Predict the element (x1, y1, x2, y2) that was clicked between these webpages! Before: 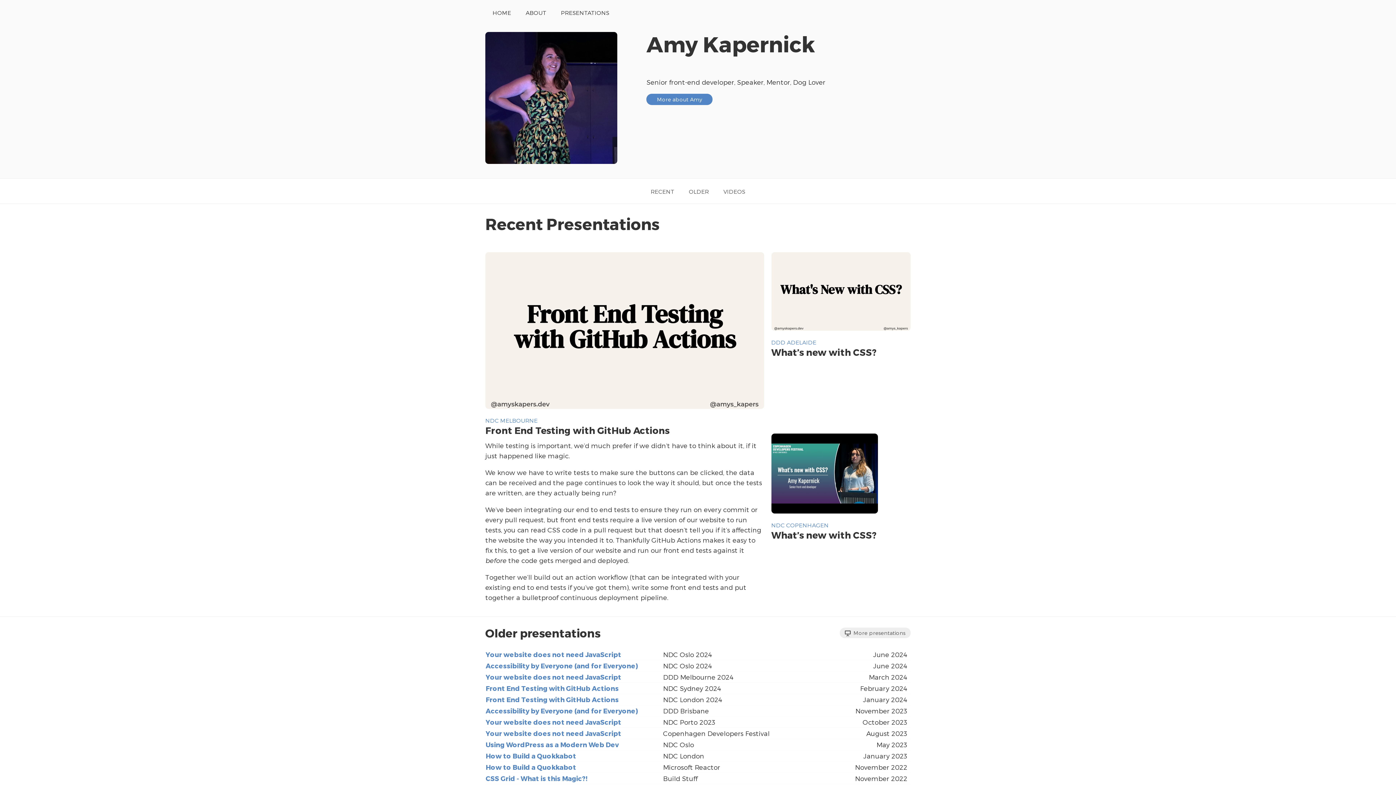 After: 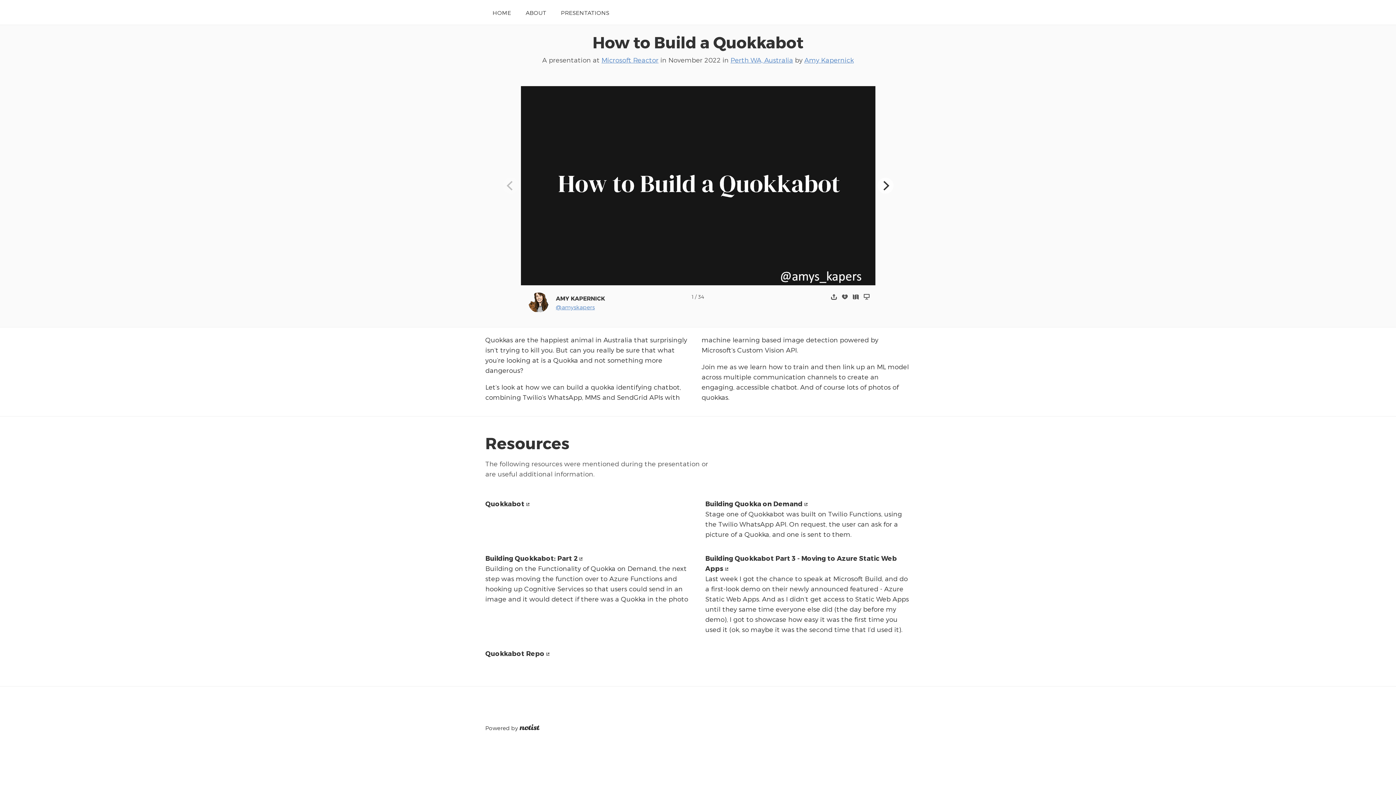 Action: bbox: (485, 763, 576, 771) label: How to Build a Quokkabot